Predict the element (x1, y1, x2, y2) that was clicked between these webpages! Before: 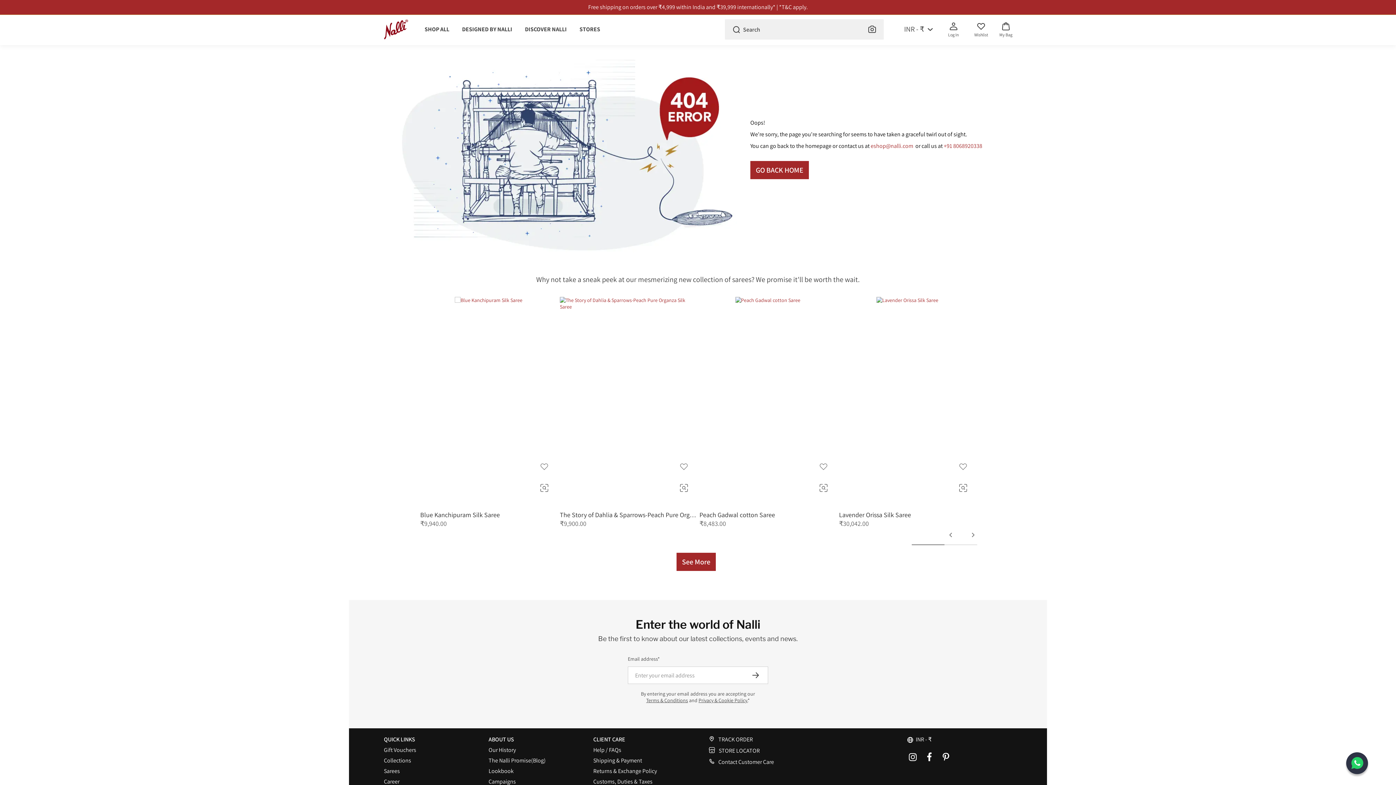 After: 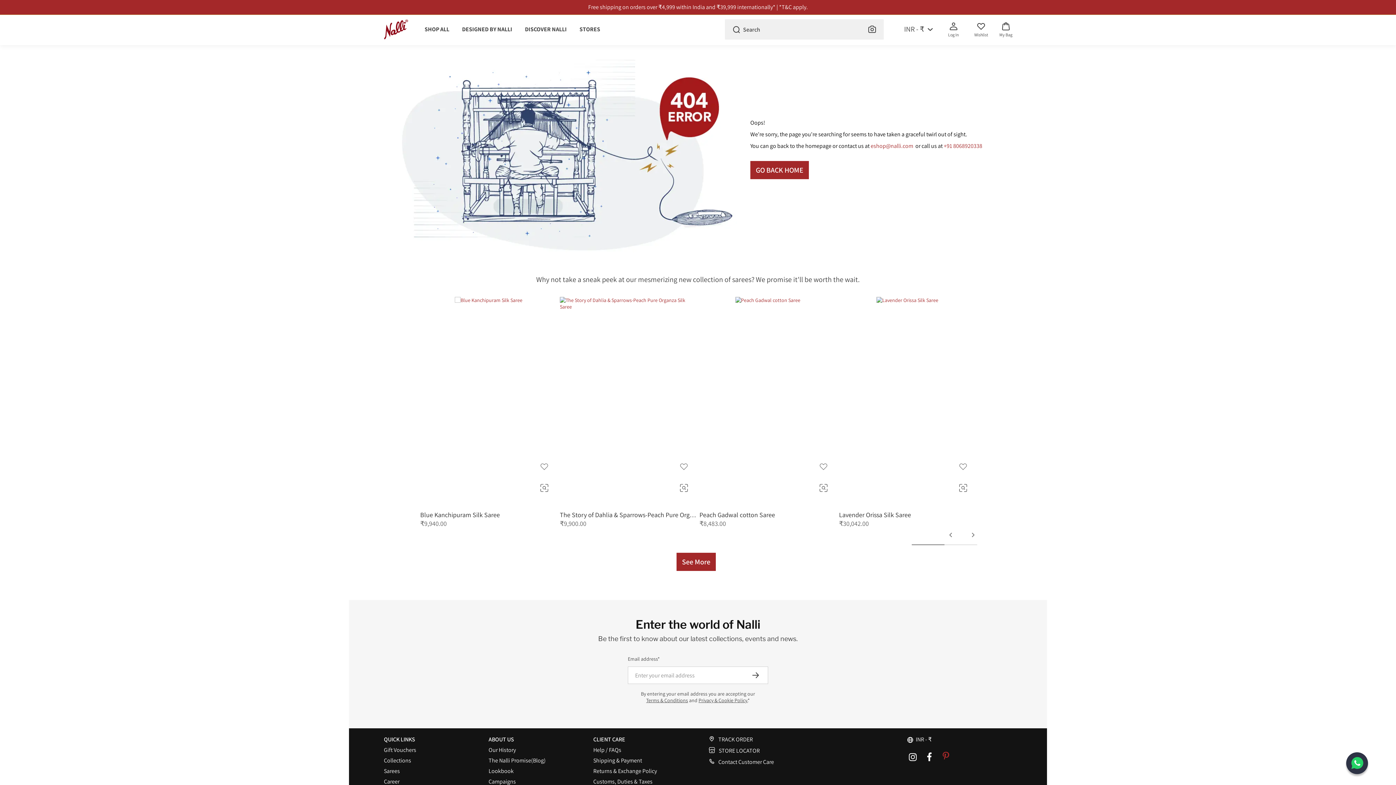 Action: bbox: (932, 759, 951, 772)